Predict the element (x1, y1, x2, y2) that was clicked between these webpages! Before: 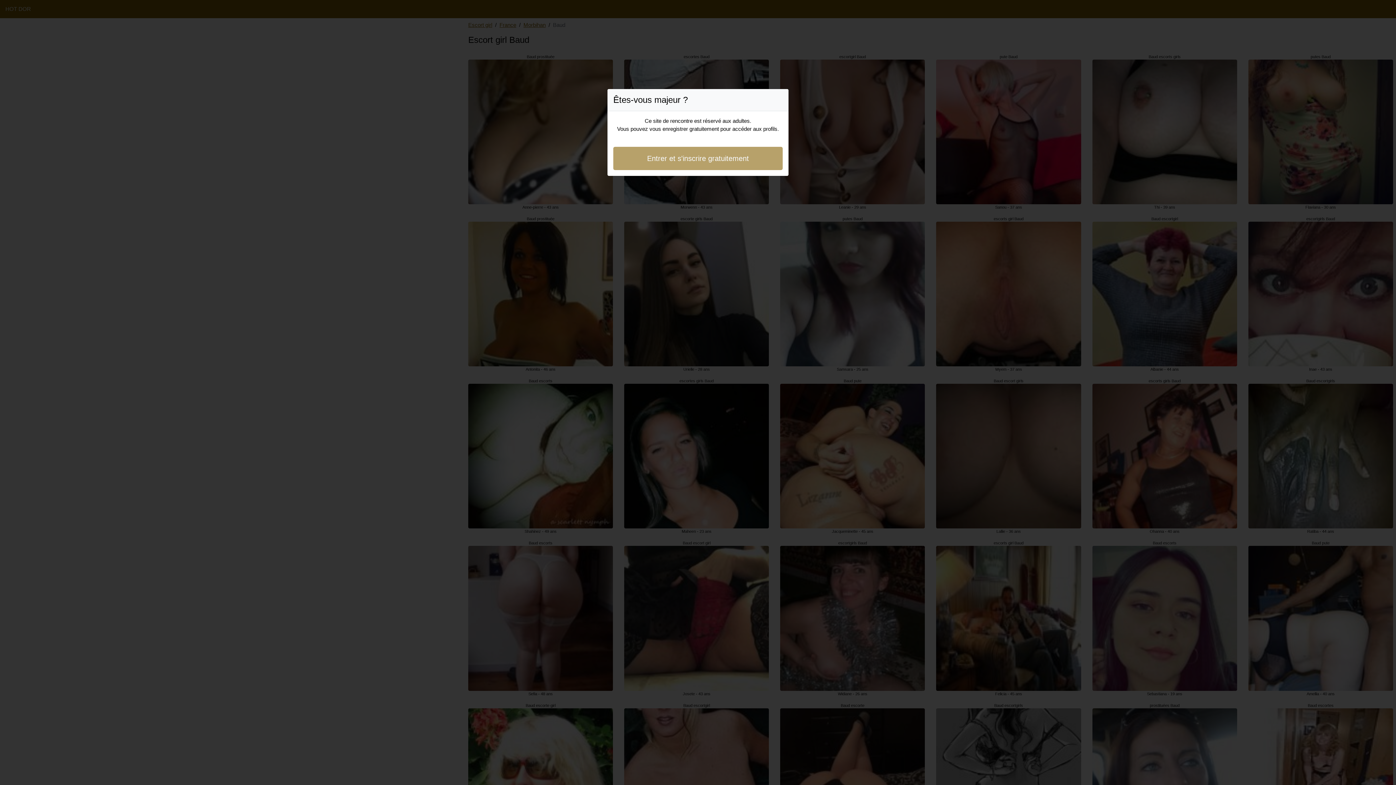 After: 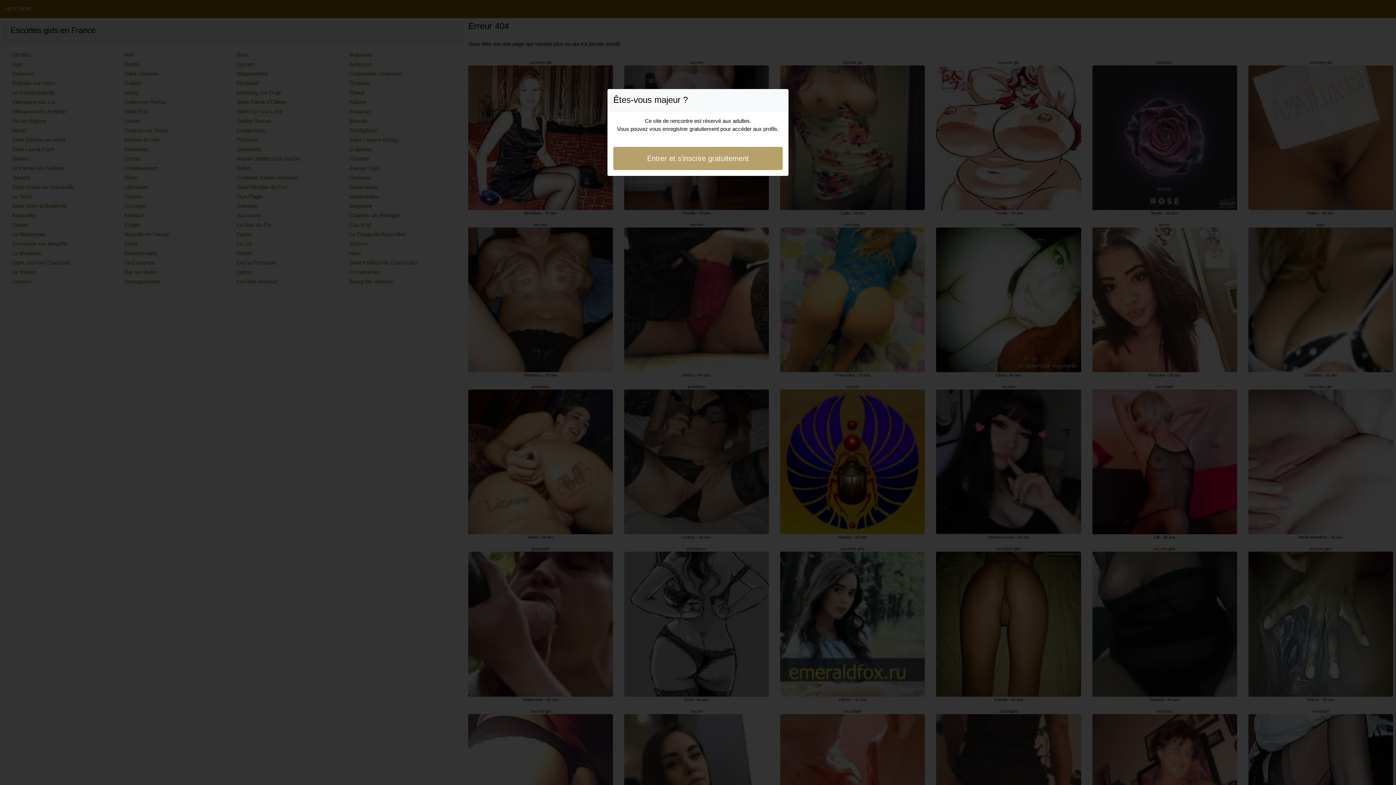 Action: bbox: (613, 146, 782, 170) label: Entrer et s'inscrire gratuitement